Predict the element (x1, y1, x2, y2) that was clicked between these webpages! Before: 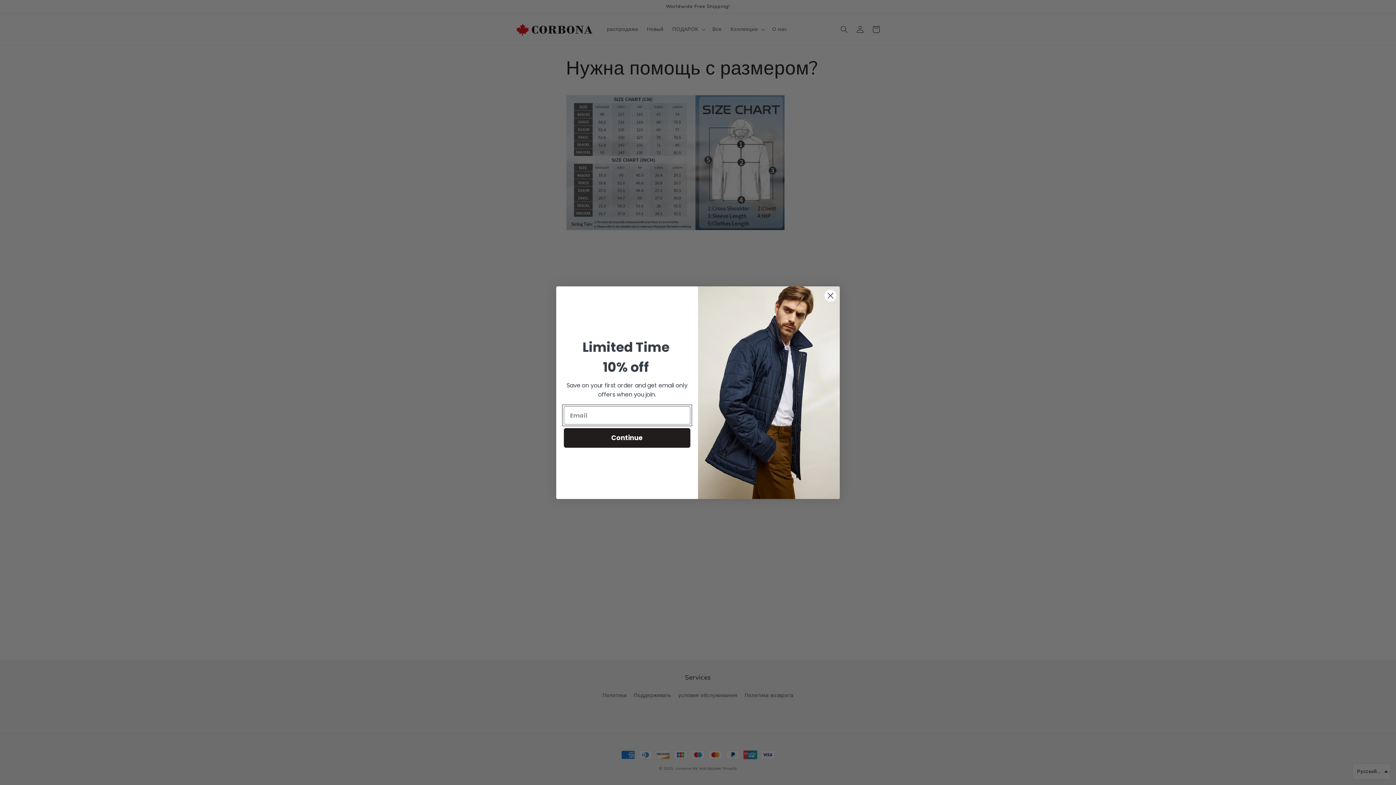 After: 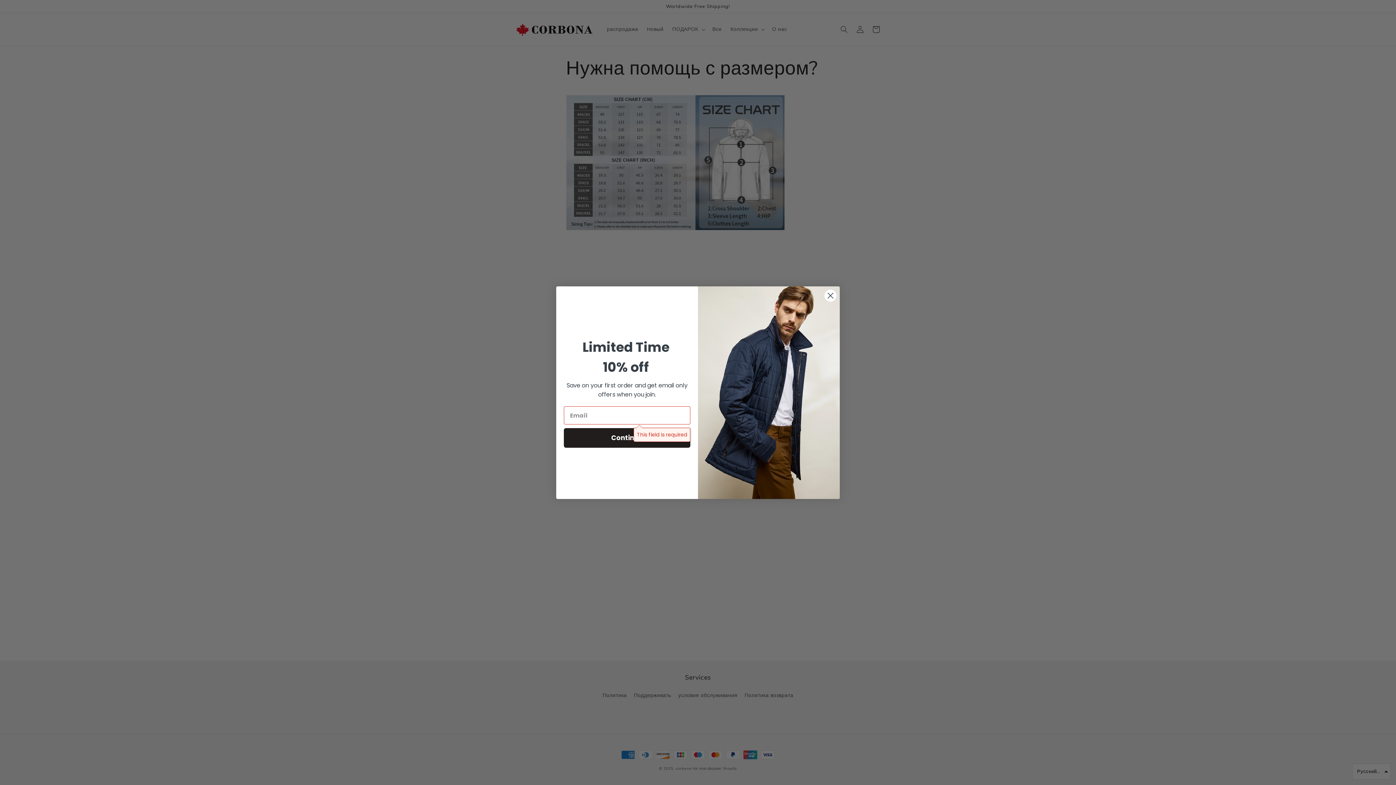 Action: bbox: (564, 428, 690, 448) label: Continue